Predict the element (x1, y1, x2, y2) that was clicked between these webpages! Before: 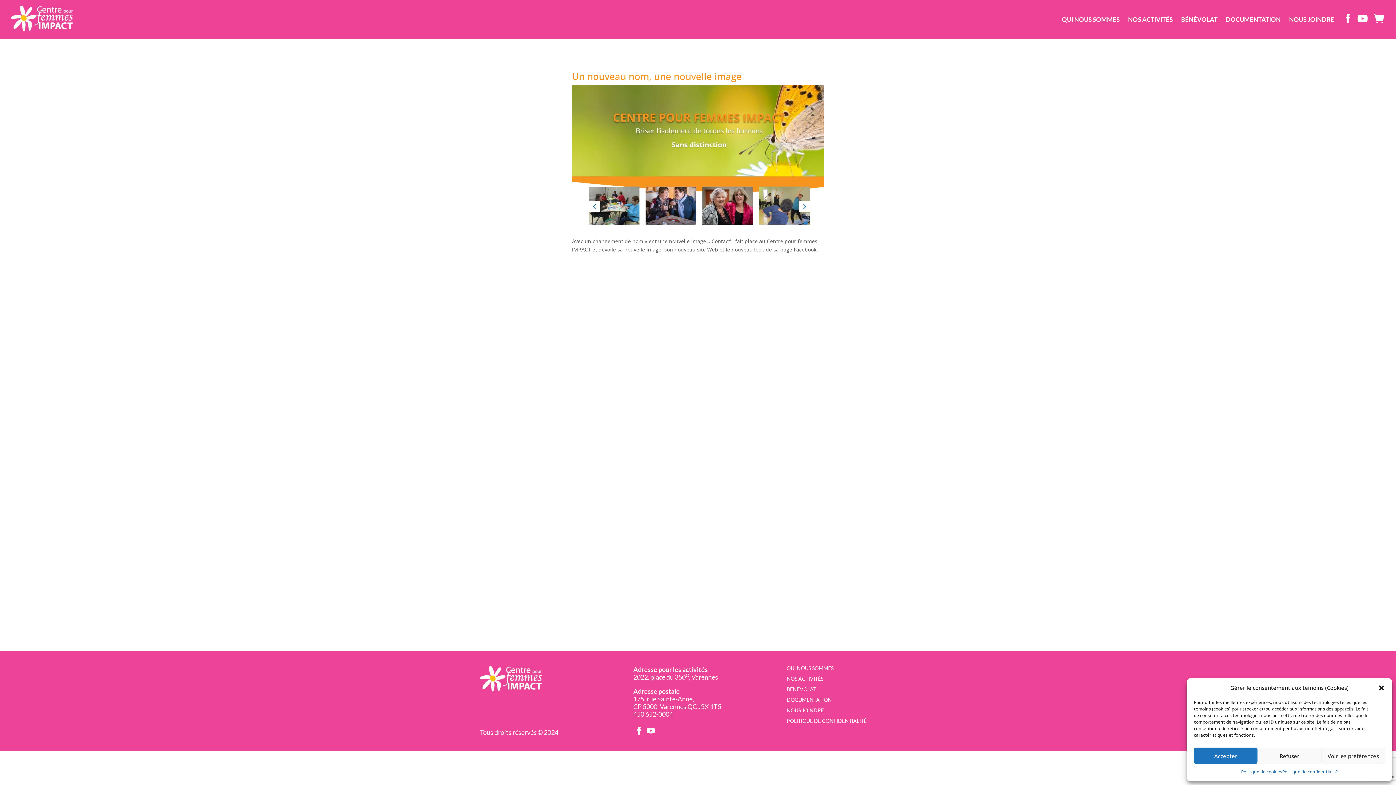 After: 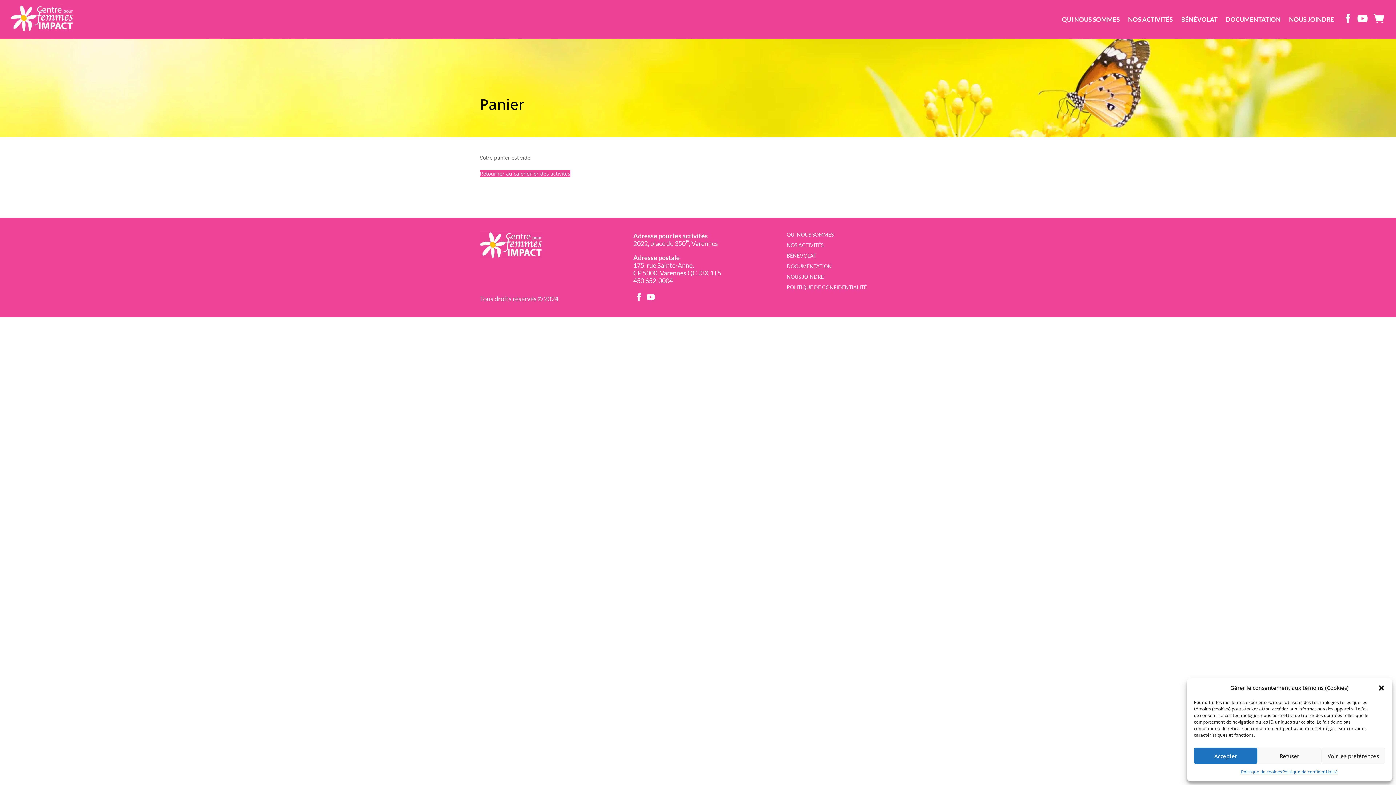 Action: bbox: (1373, 12, 1384, 26)